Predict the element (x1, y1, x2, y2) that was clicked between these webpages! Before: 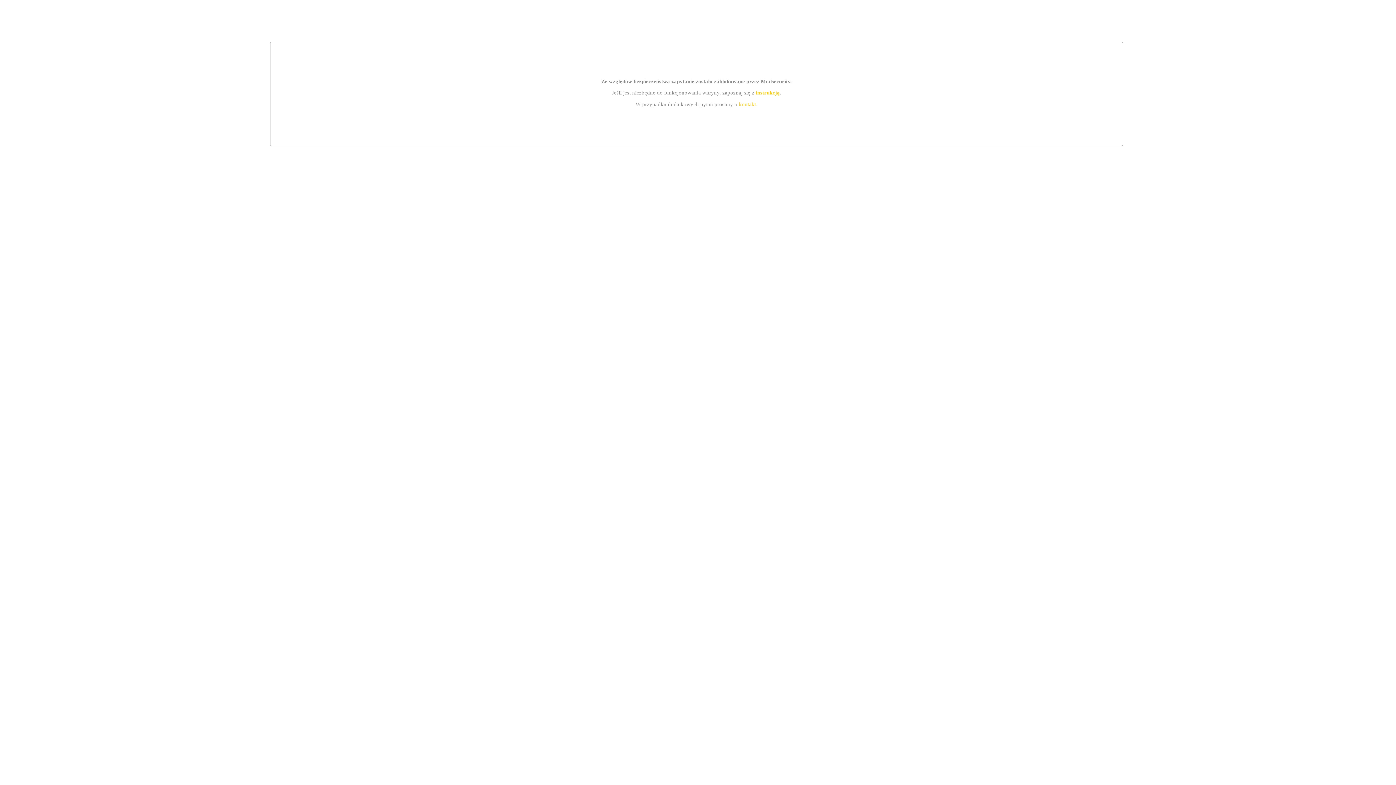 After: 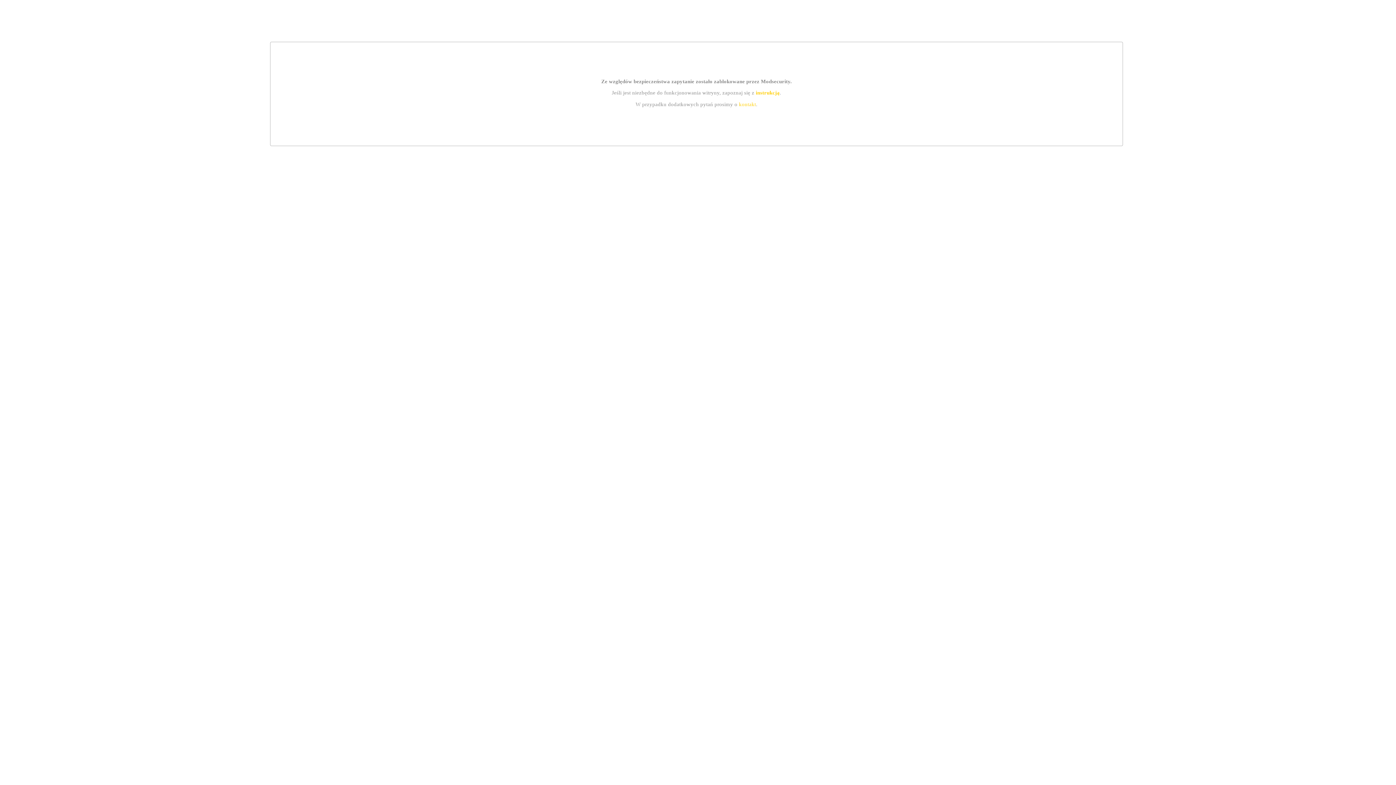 Action: bbox: (739, 101, 756, 107) label: kontakt